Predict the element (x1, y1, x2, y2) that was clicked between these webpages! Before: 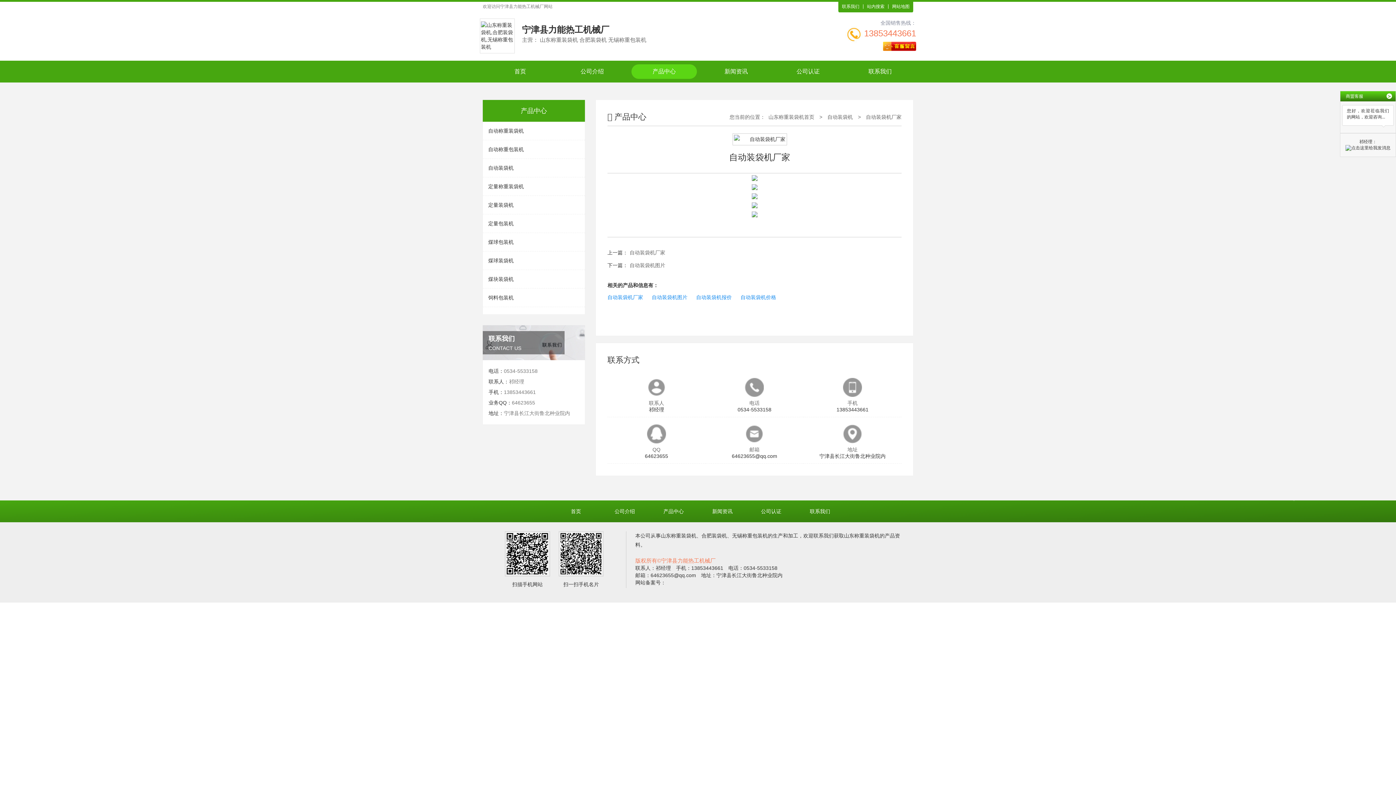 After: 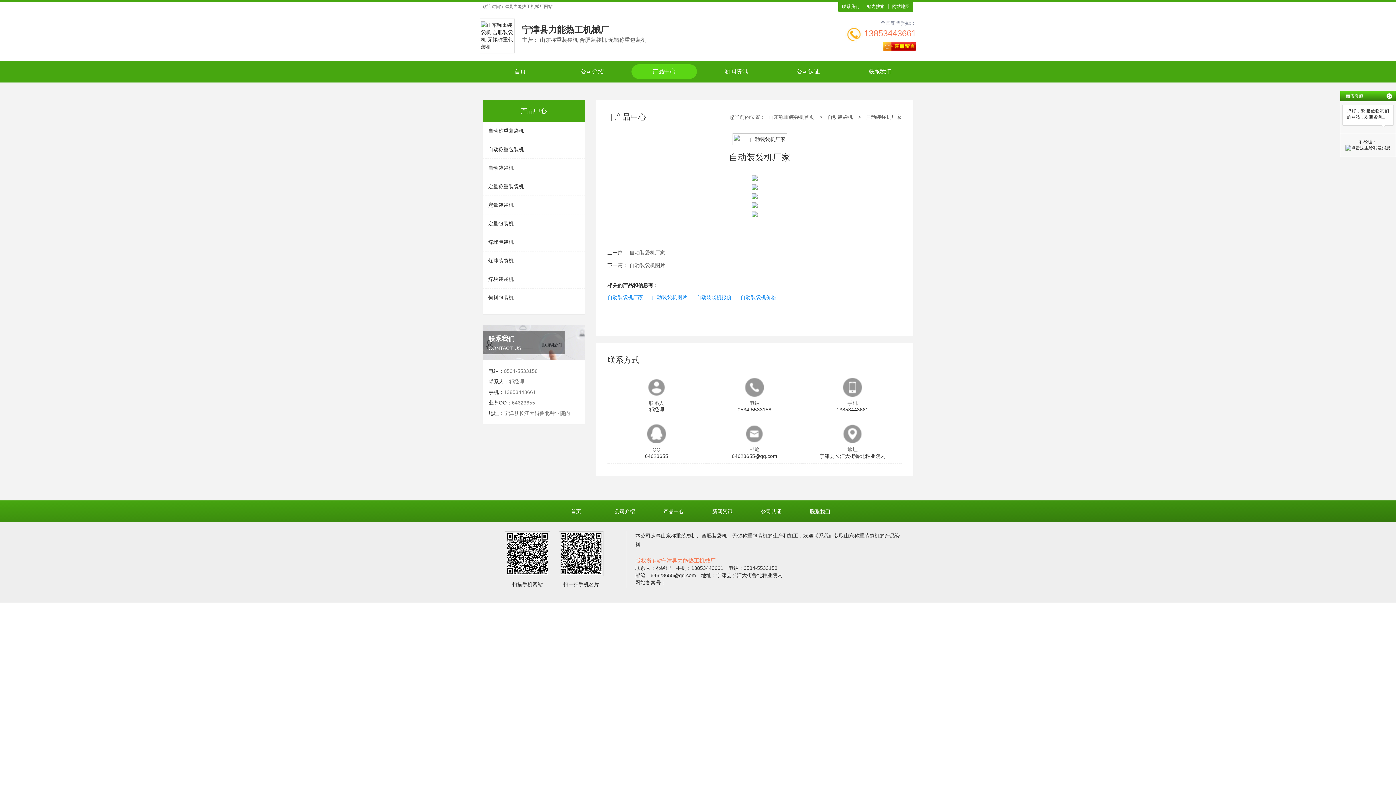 Action: bbox: (796, 500, 843, 522) label: 联系我们